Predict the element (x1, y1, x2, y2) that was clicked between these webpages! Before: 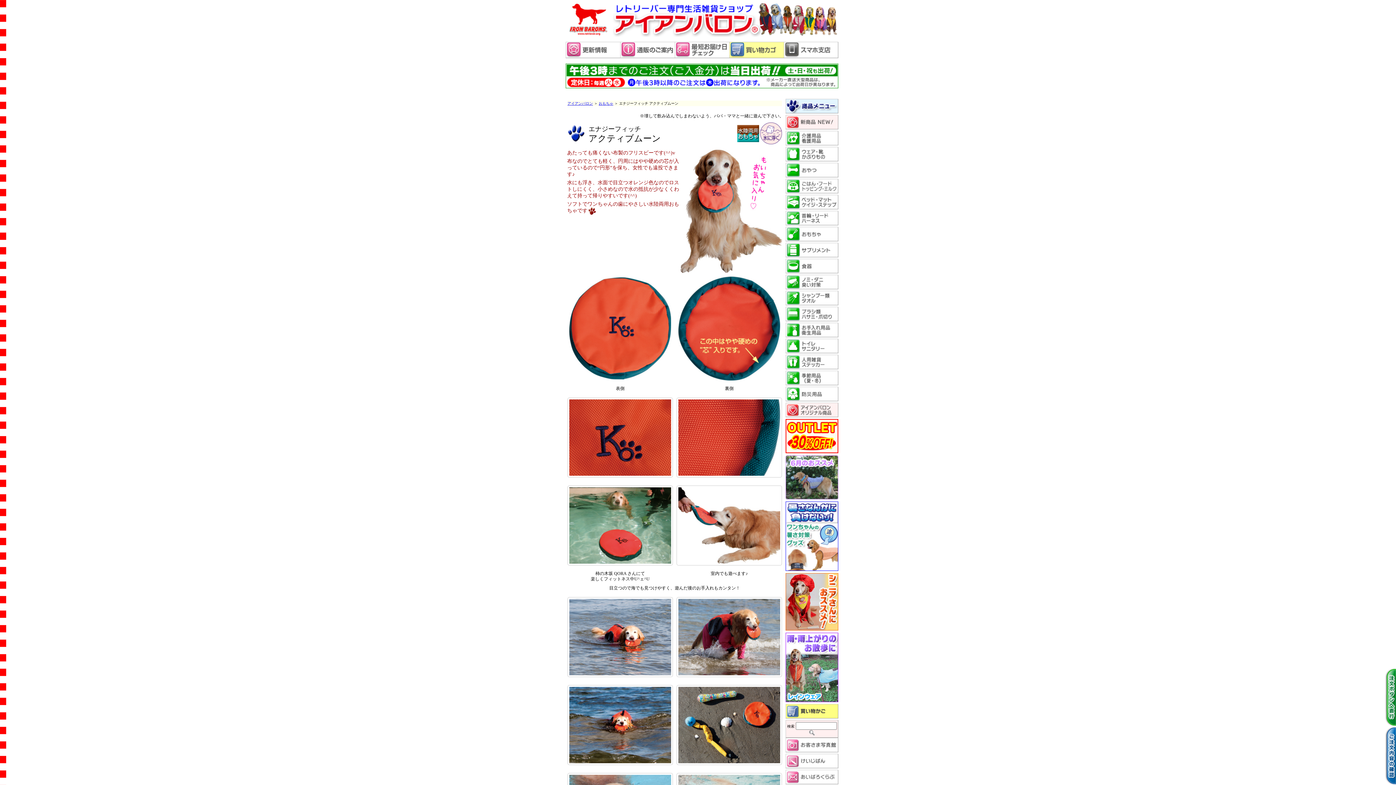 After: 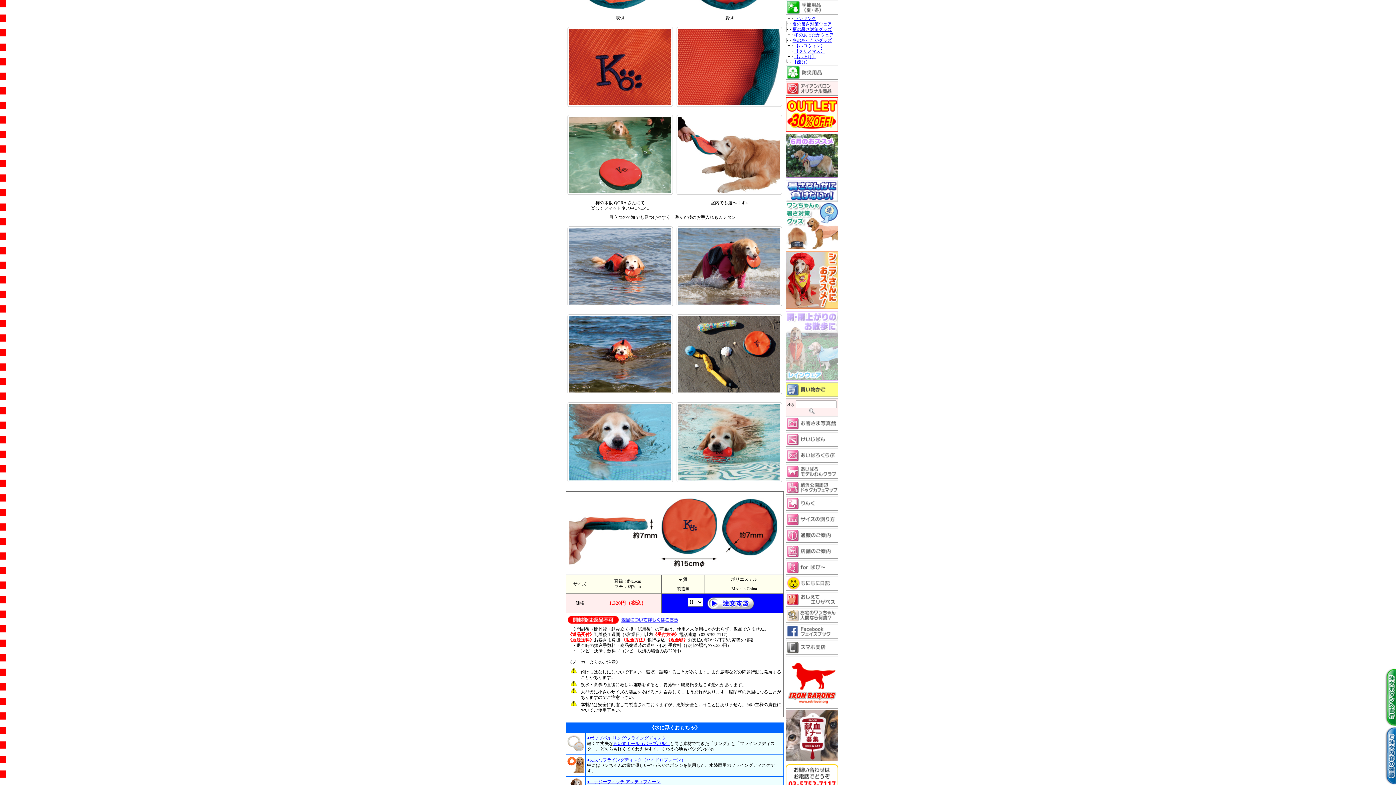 Action: bbox: (785, 381, 838, 386)